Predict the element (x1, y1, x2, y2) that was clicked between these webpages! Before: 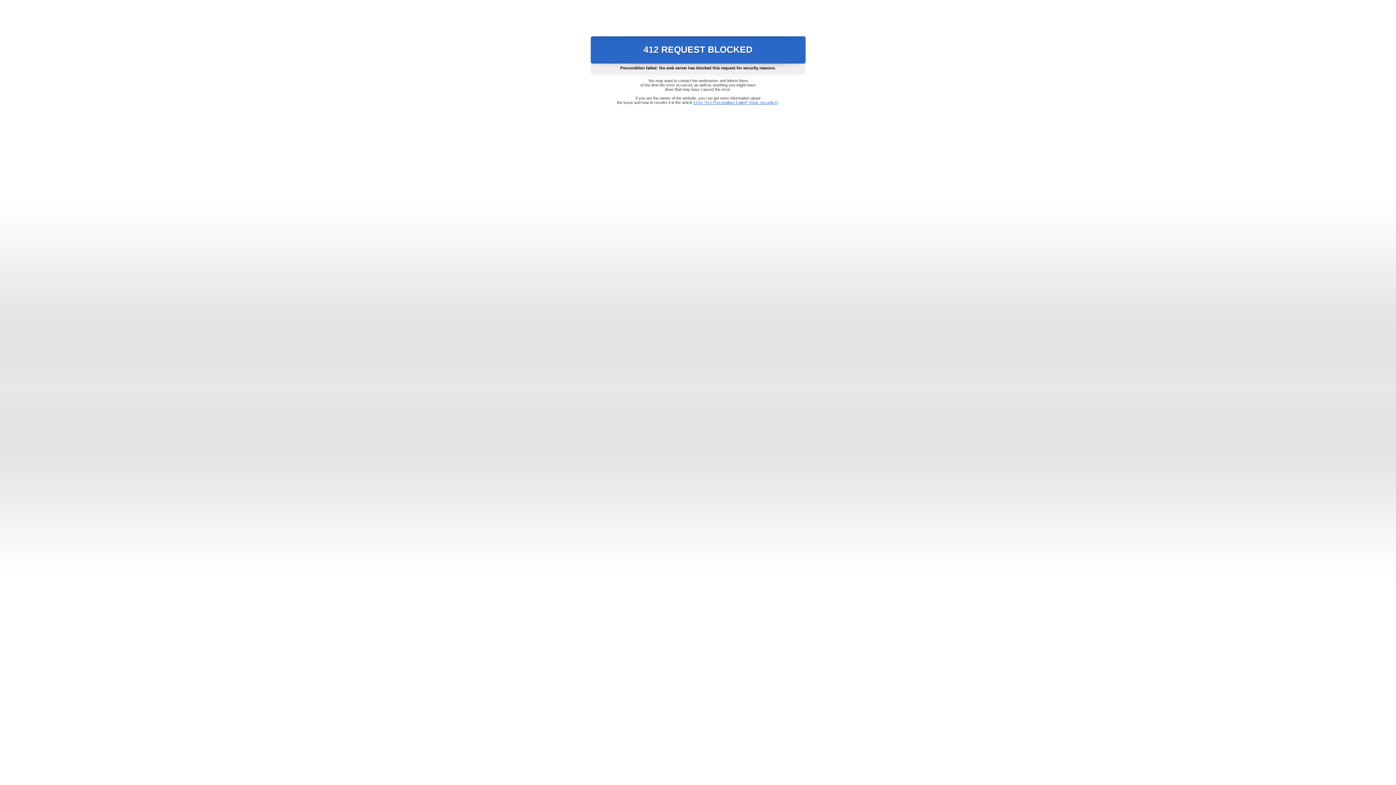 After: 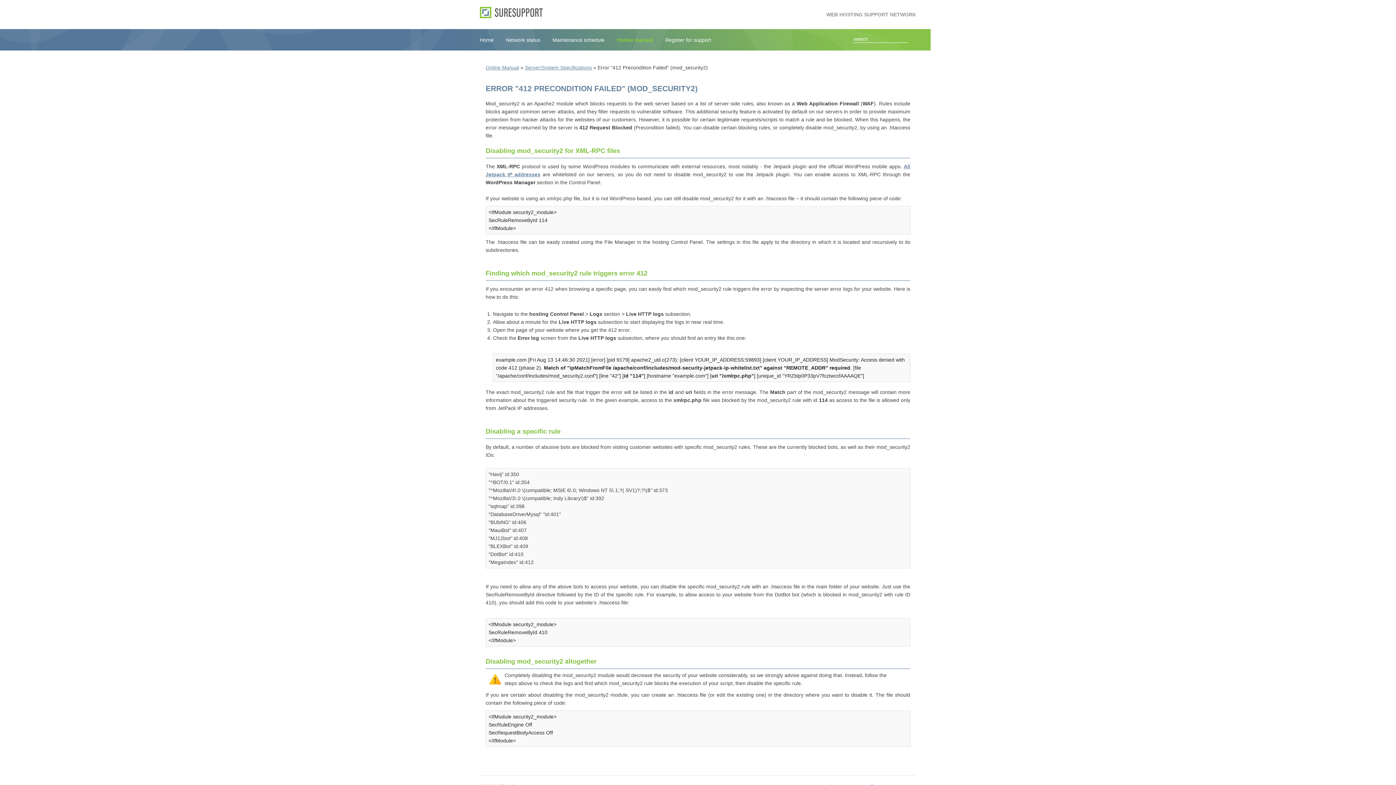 Action: bbox: (693, 100, 778, 104) label: Error "412 Precondition Failed" (mod_security2)